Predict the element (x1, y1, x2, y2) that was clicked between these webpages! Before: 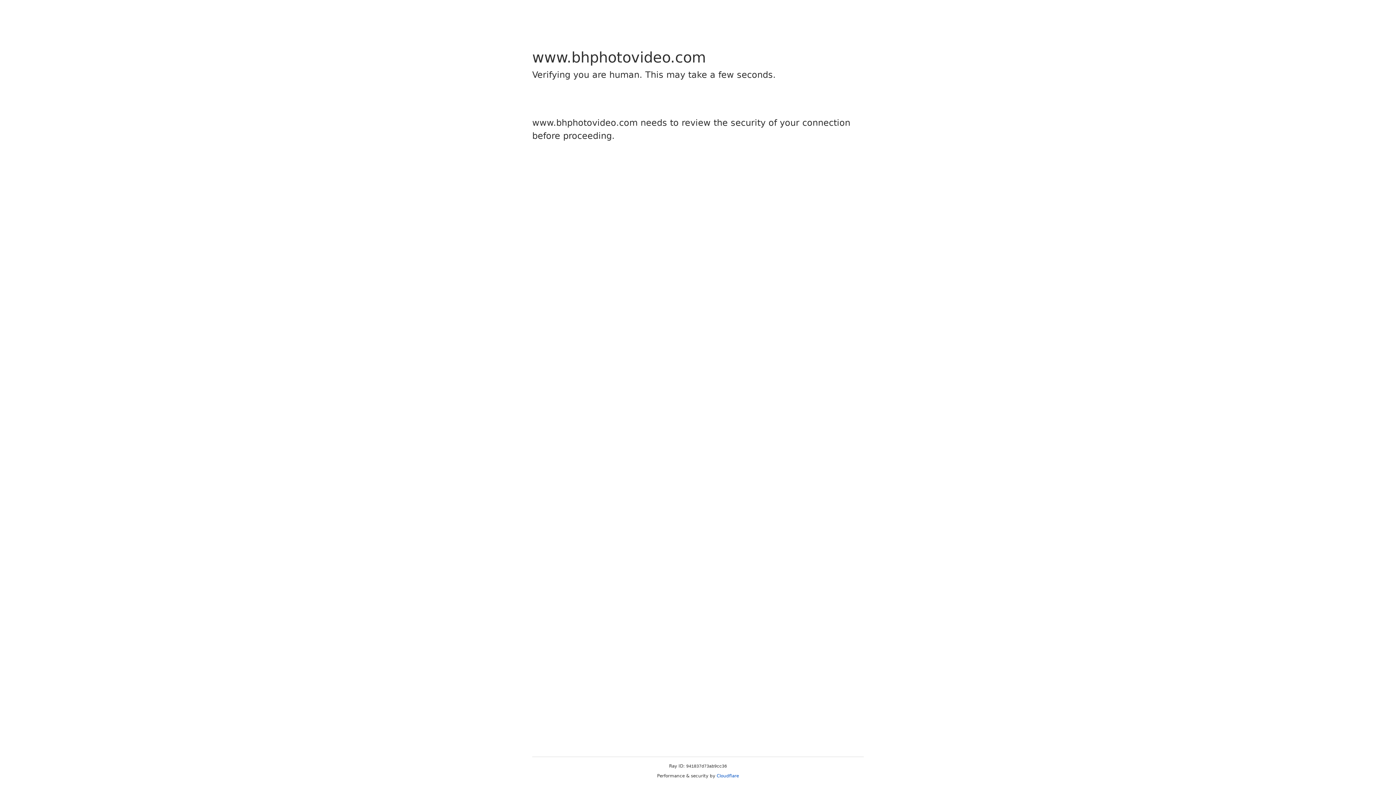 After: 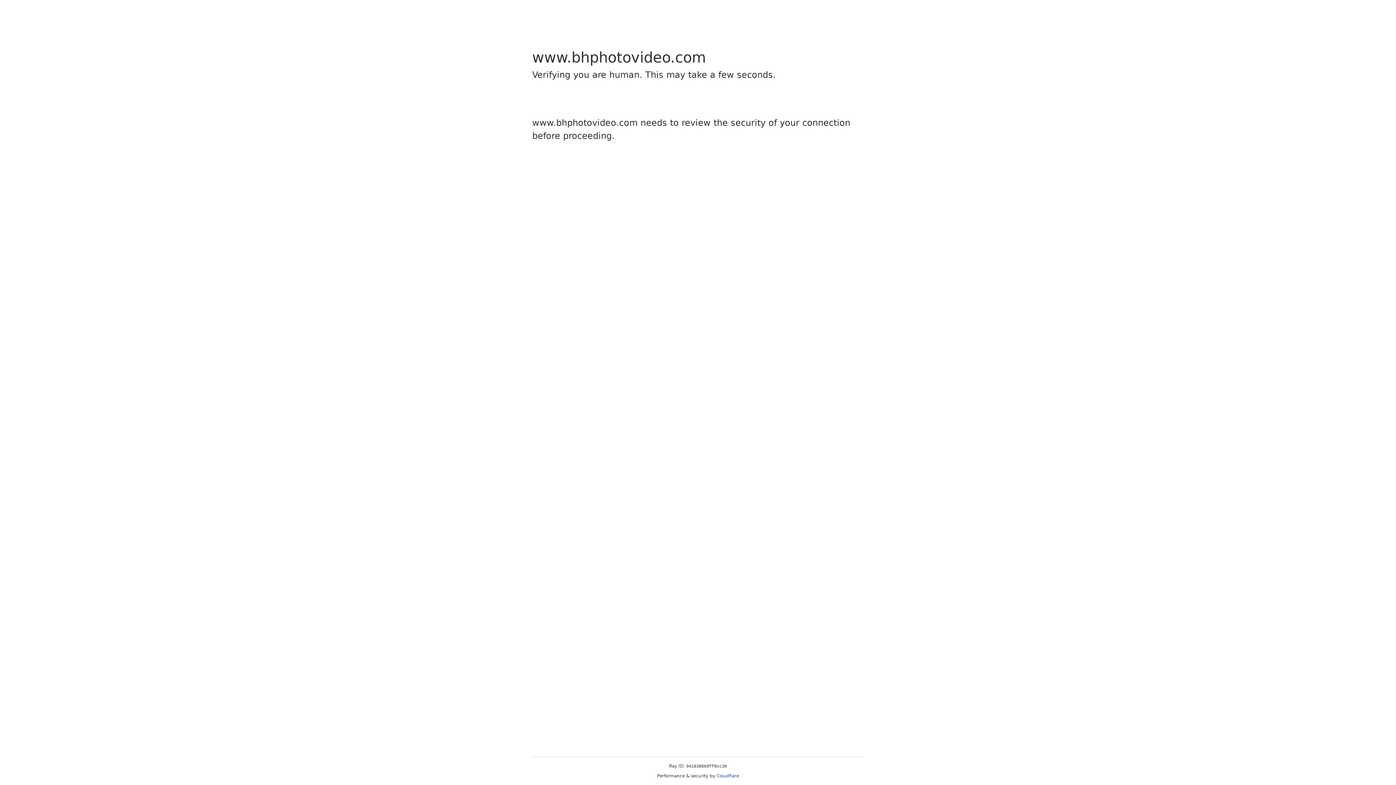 Action: label: Cloudflare bbox: (716, 773, 739, 778)